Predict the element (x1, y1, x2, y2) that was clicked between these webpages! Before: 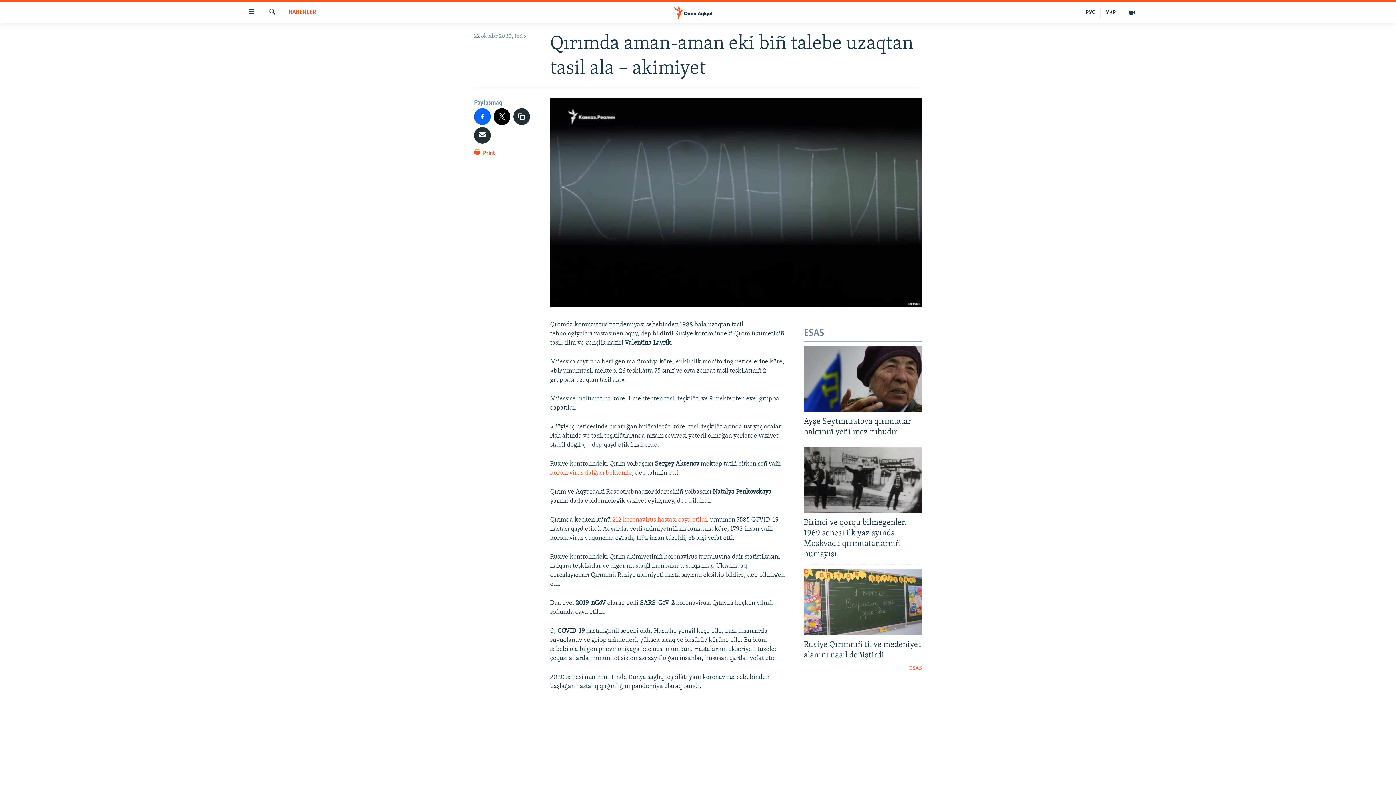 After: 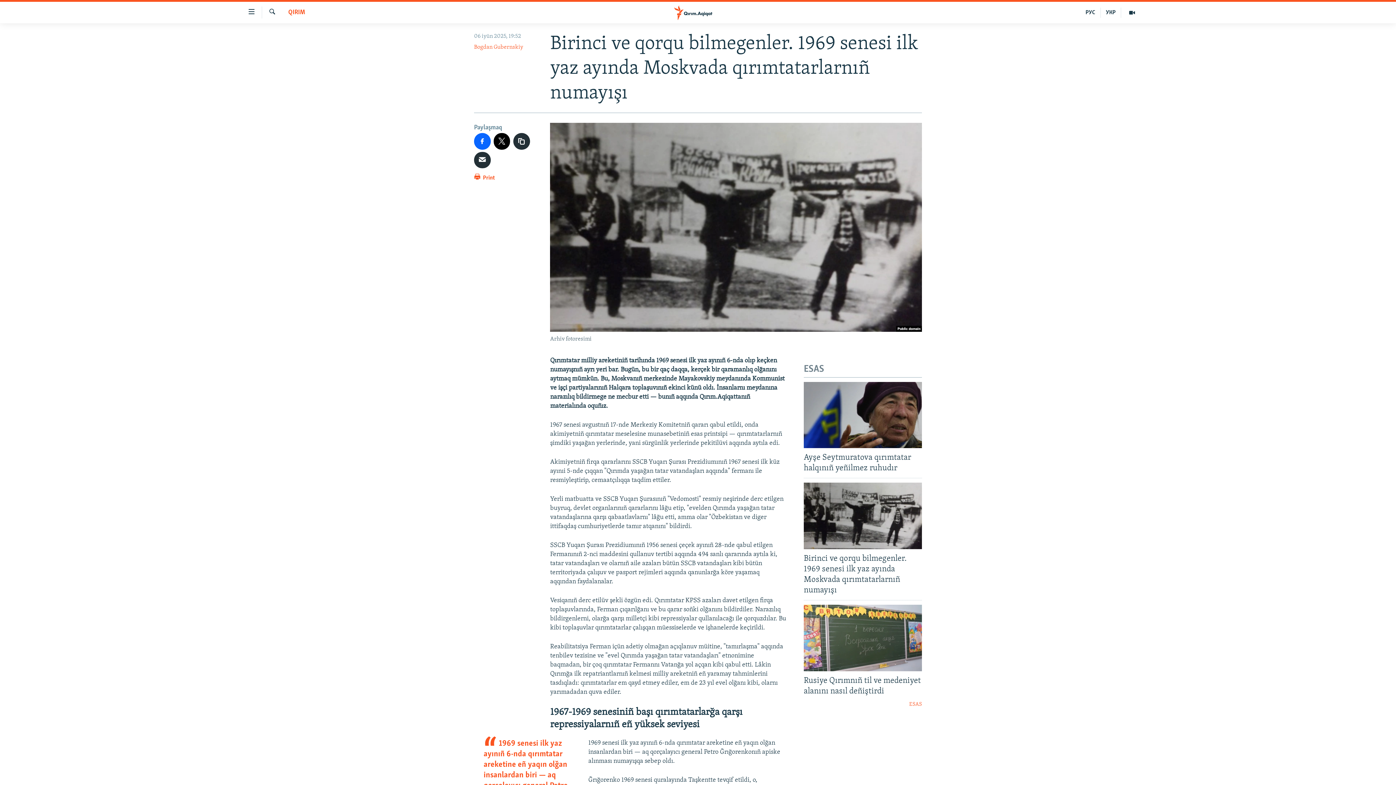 Action: bbox: (804, 447, 922, 513)